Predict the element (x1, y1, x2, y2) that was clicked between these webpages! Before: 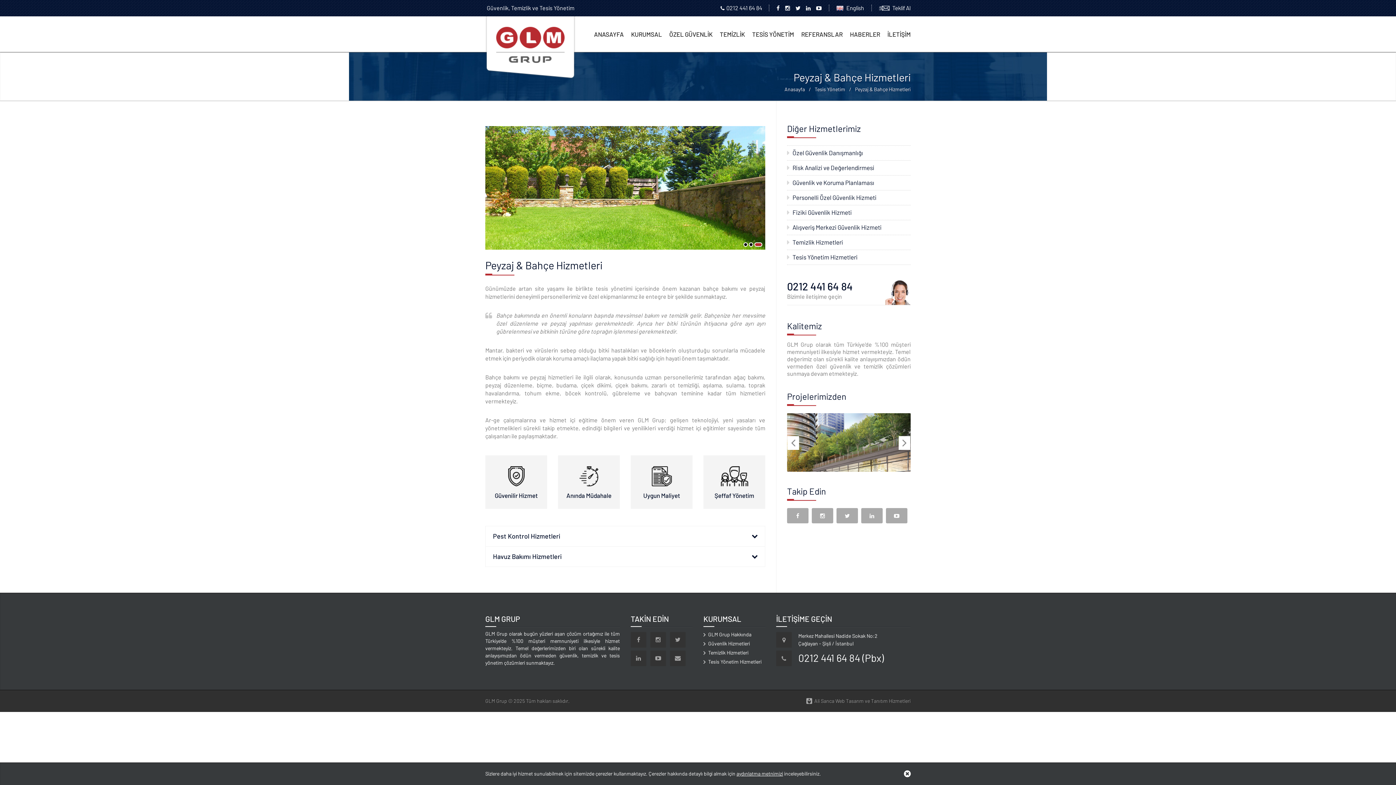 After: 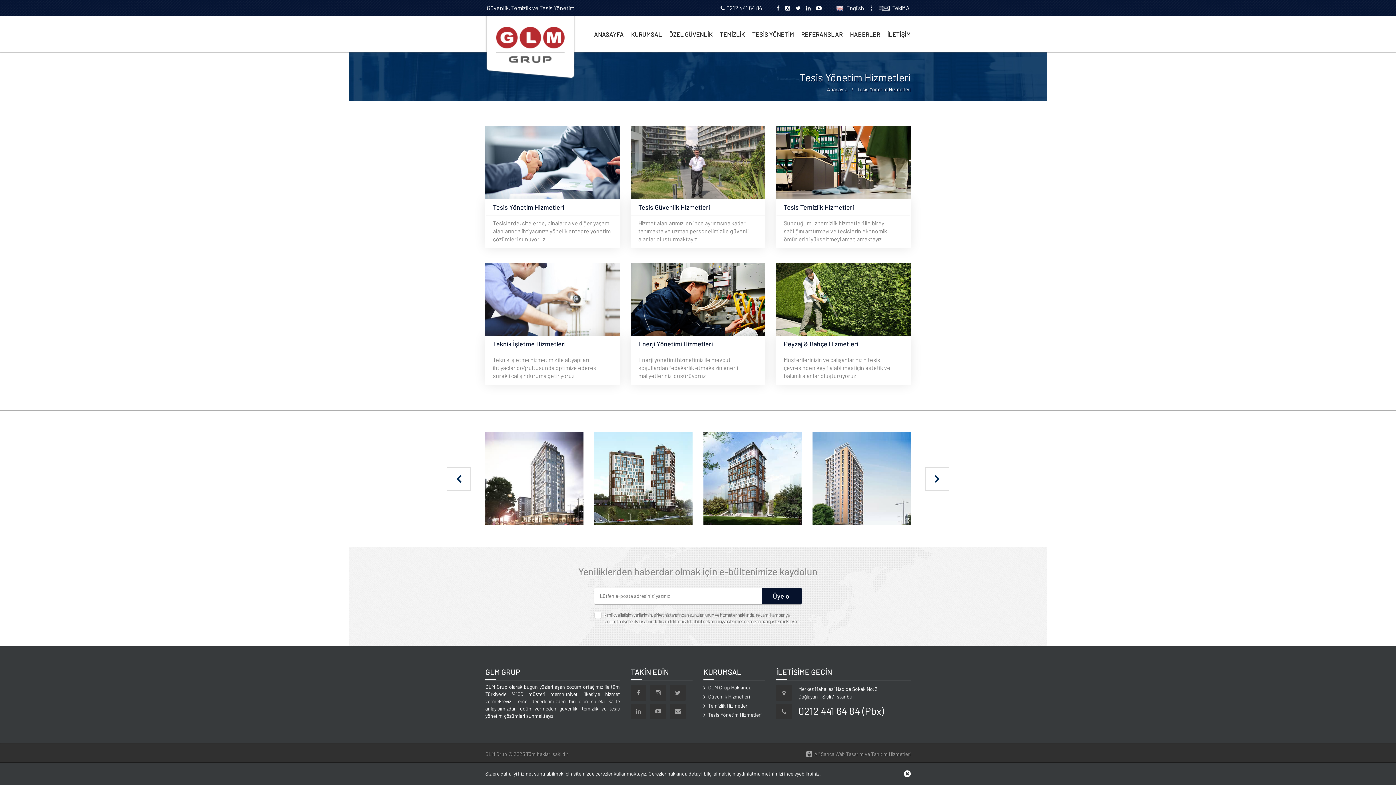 Action: label: Tesis Yönetim Hizmetleri bbox: (792, 250, 910, 264)